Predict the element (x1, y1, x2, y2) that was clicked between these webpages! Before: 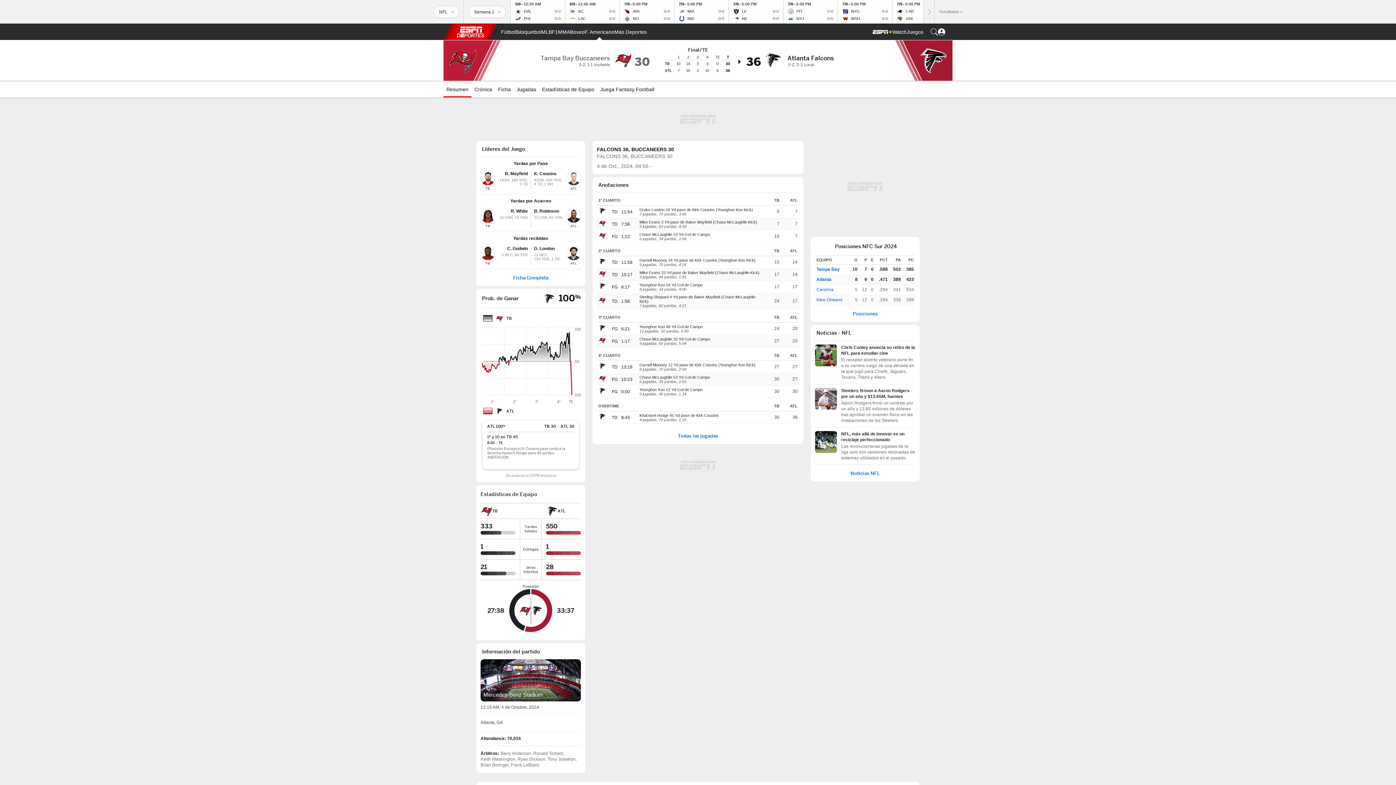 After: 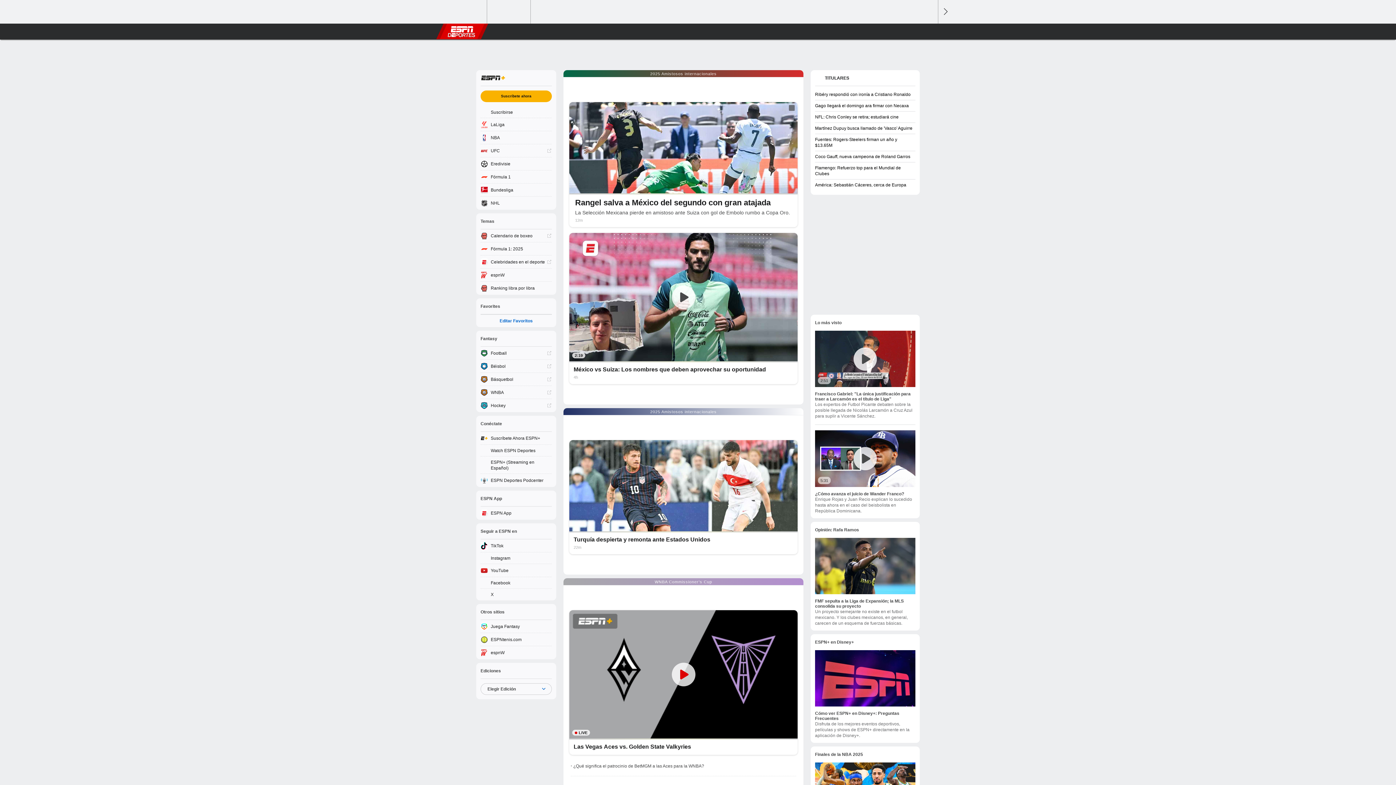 Action: bbox: (456, 24, 484, 40) label: Portada